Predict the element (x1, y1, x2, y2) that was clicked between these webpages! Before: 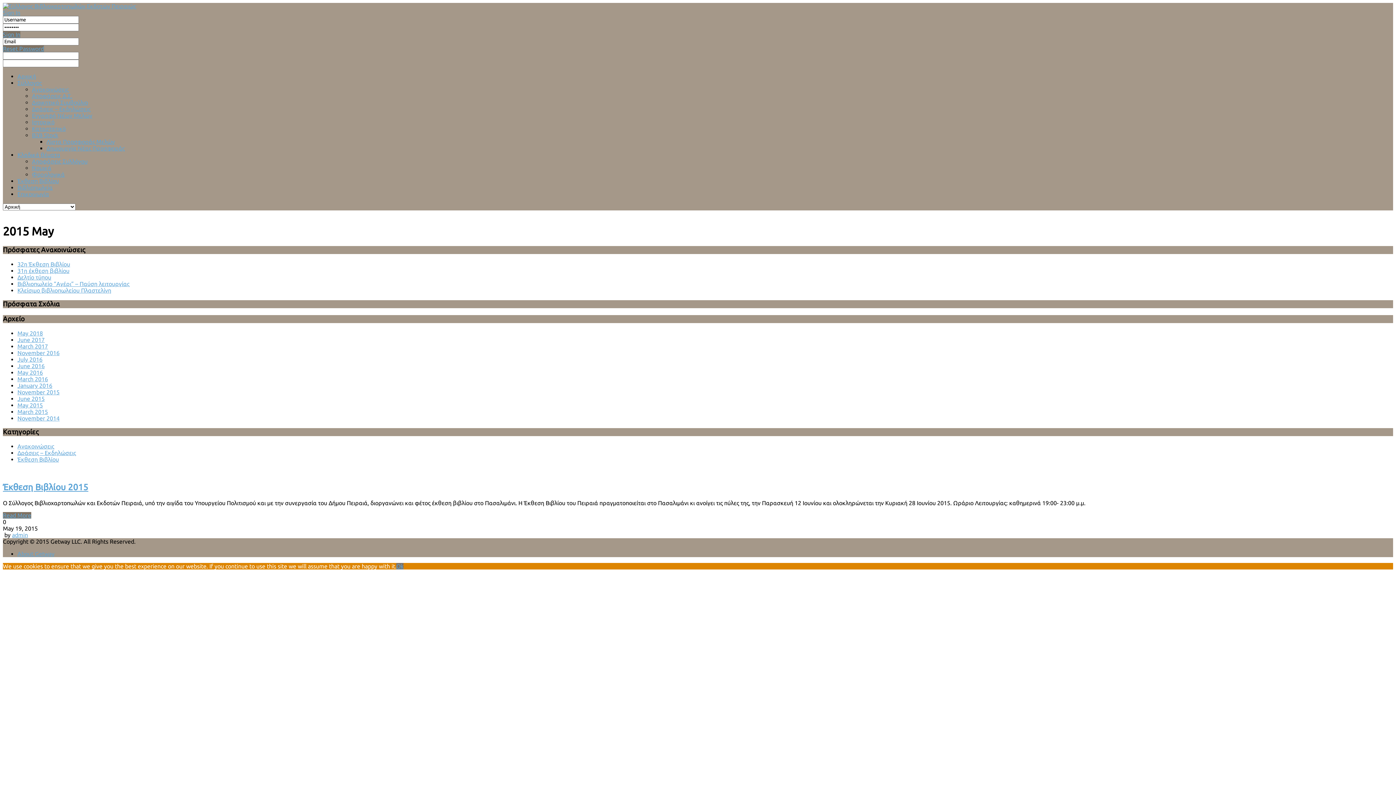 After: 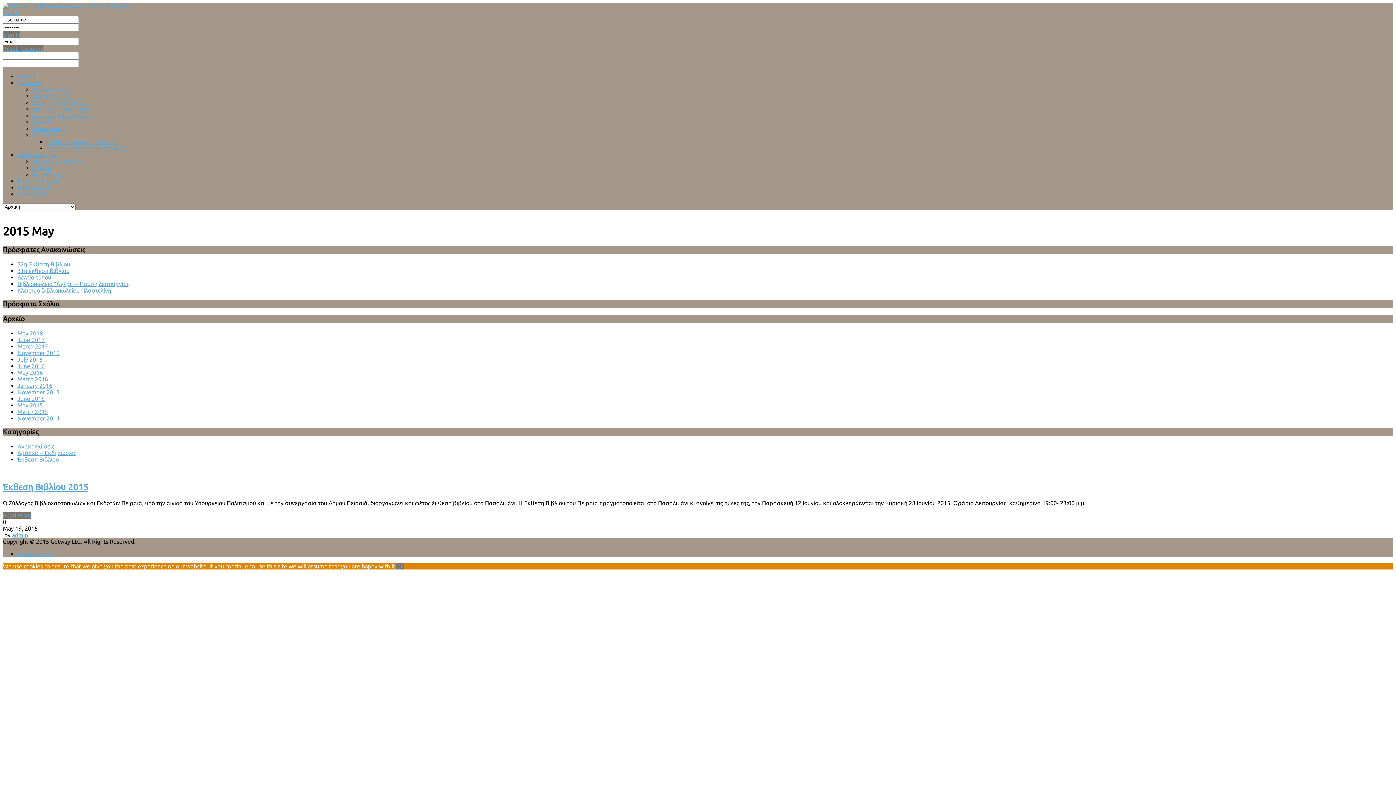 Action: bbox: (2, 45, 44, 52) label: Reset Password